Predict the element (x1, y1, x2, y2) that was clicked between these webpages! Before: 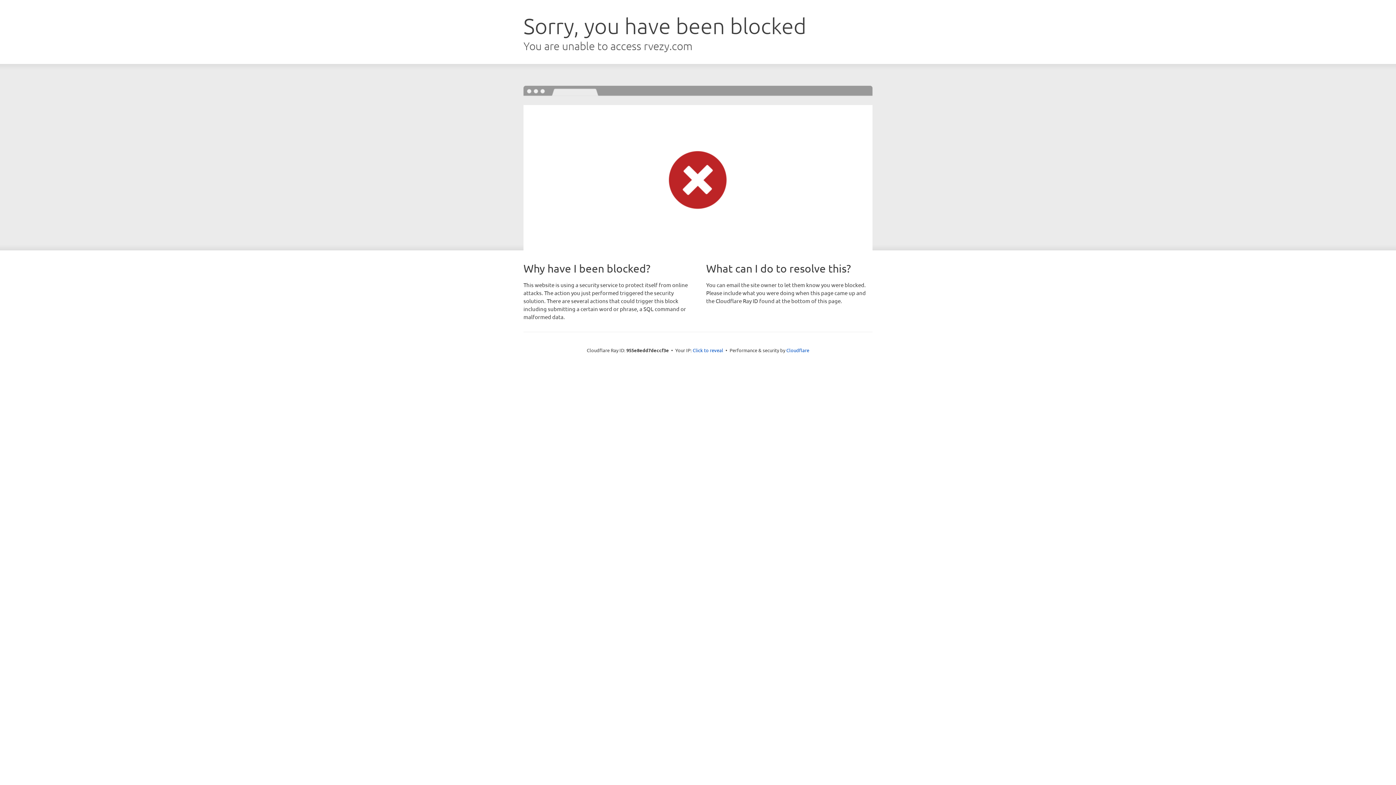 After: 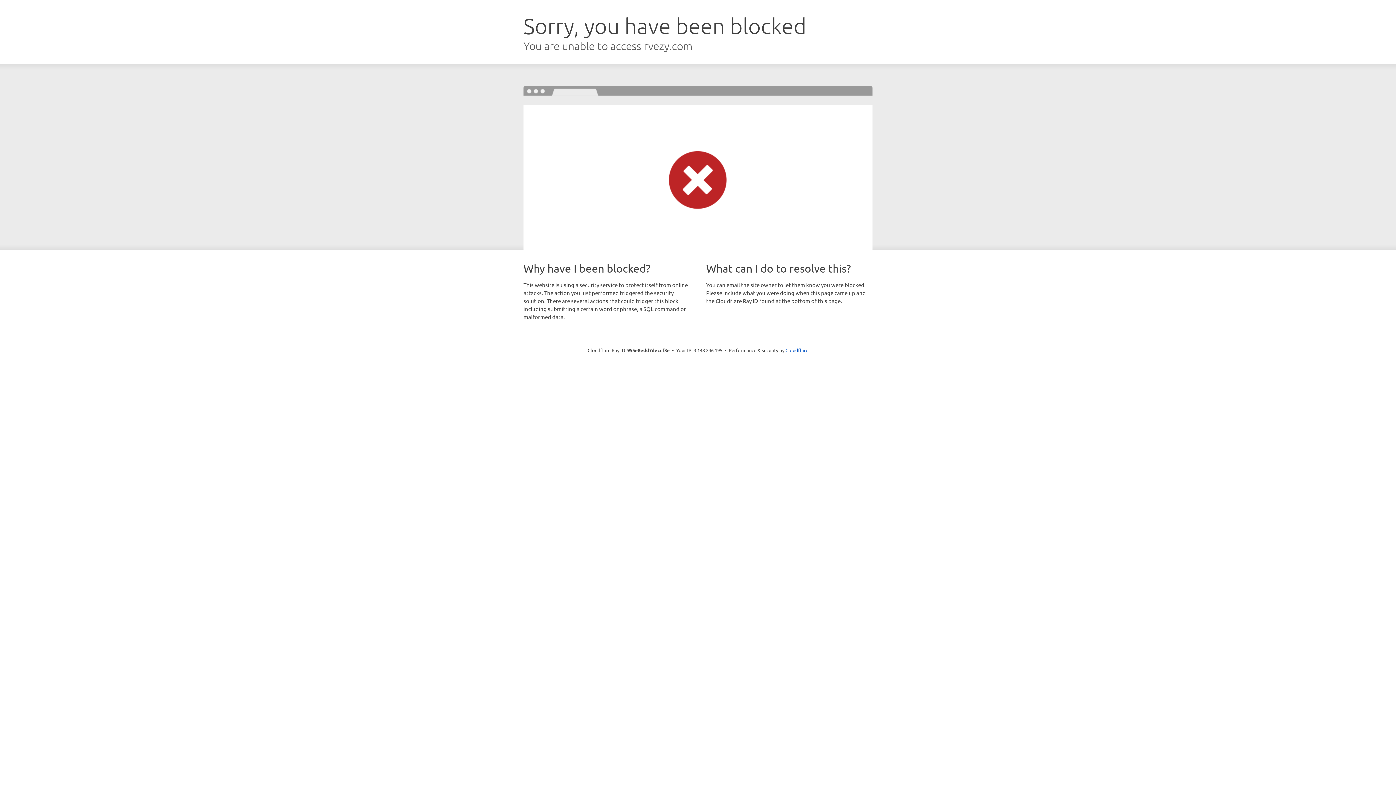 Action: bbox: (692, 346, 723, 353) label: Click to reveal